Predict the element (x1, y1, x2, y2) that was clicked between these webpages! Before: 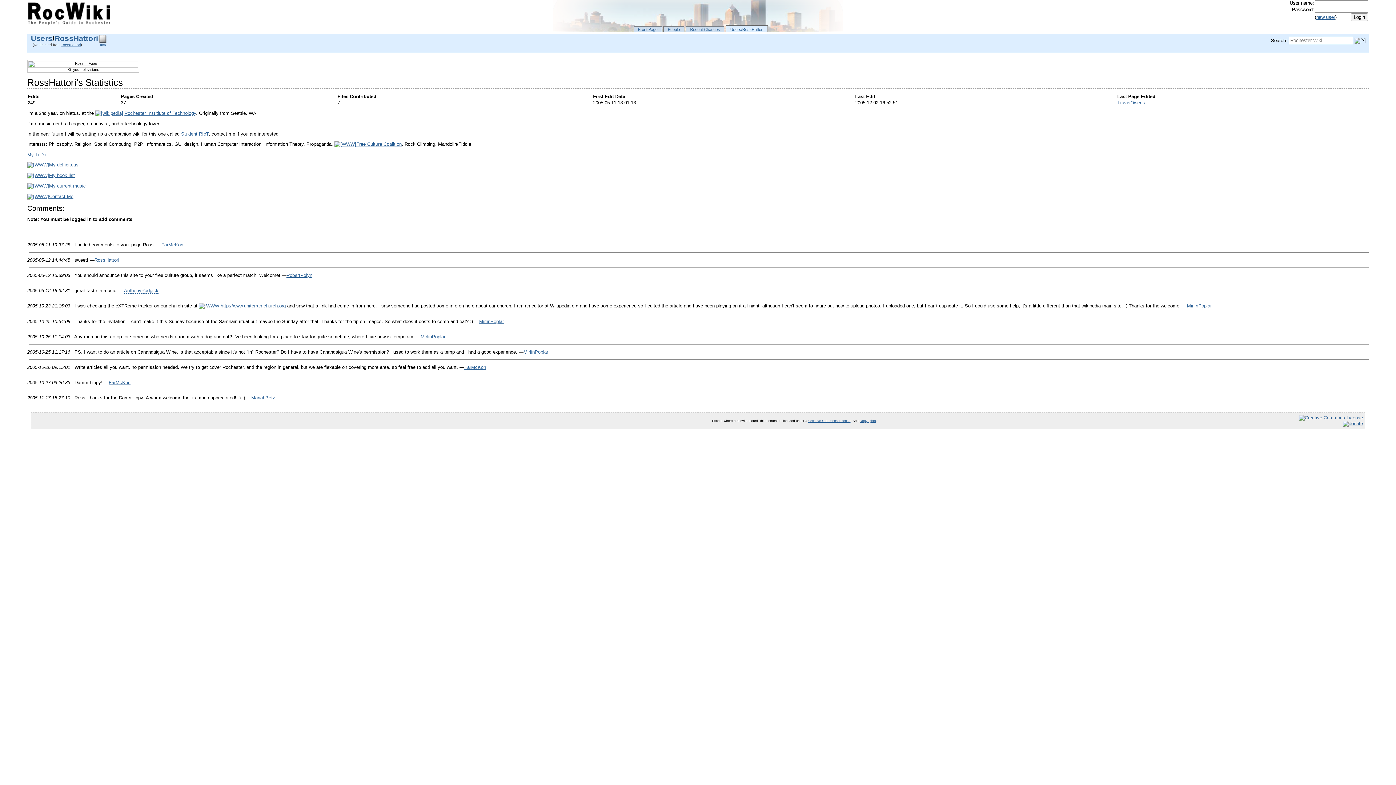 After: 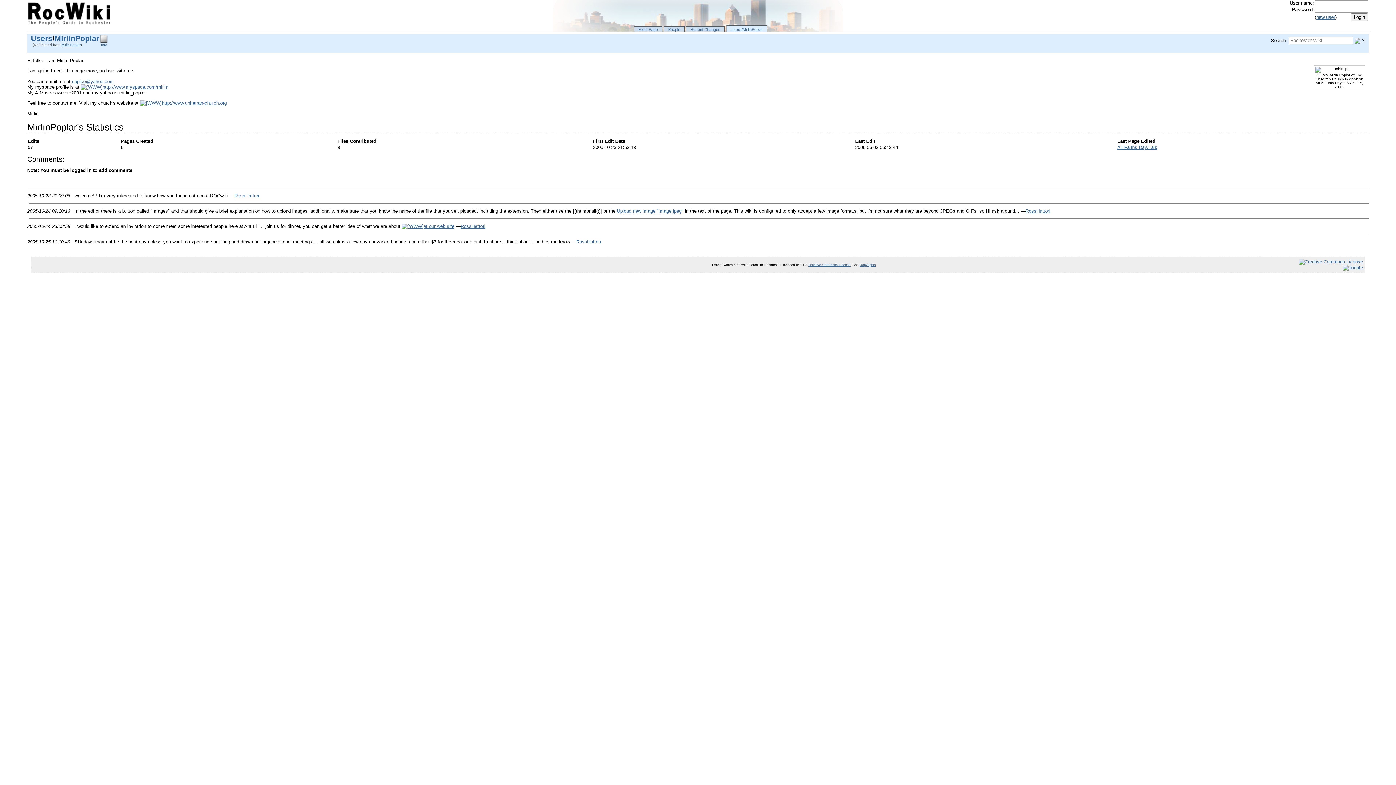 Action: bbox: (479, 318, 504, 324) label: MirlinPoplar